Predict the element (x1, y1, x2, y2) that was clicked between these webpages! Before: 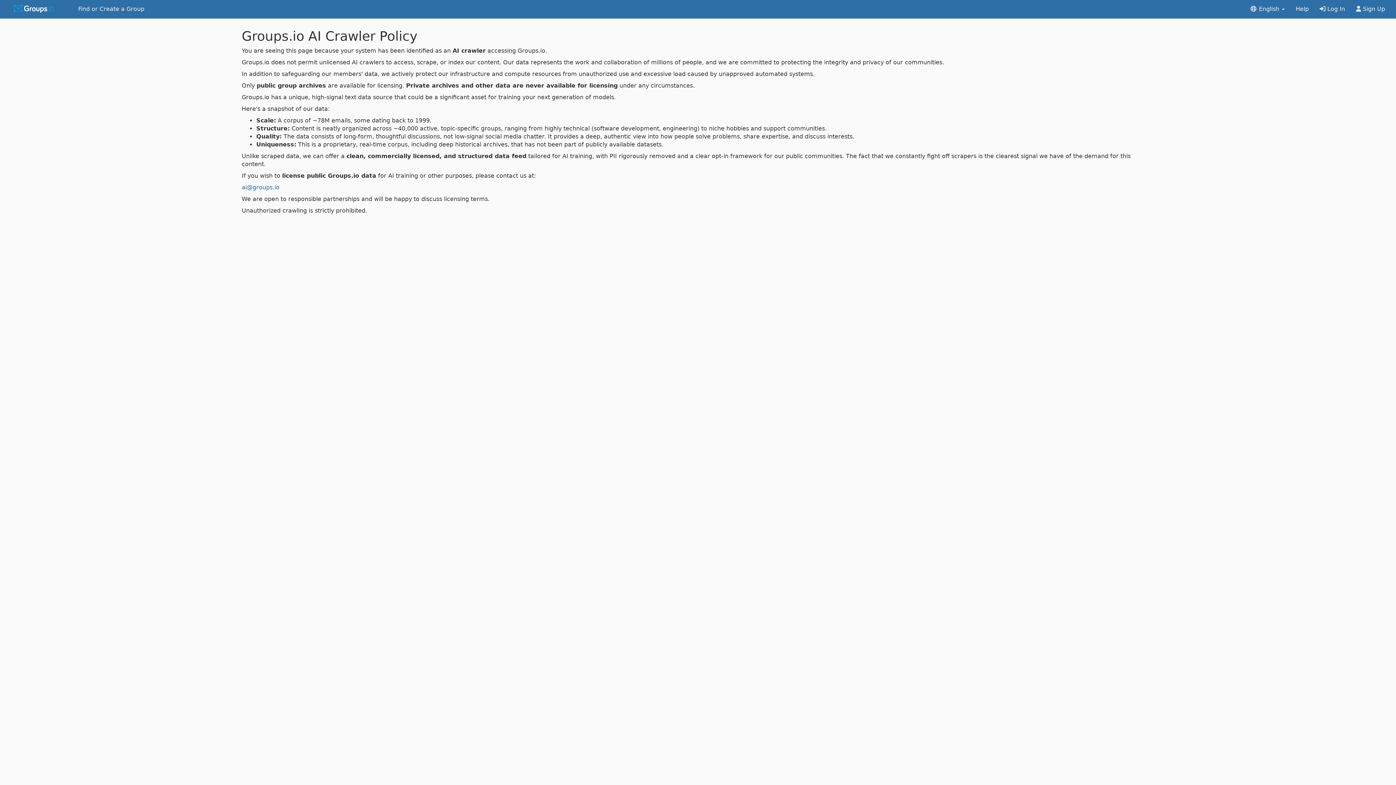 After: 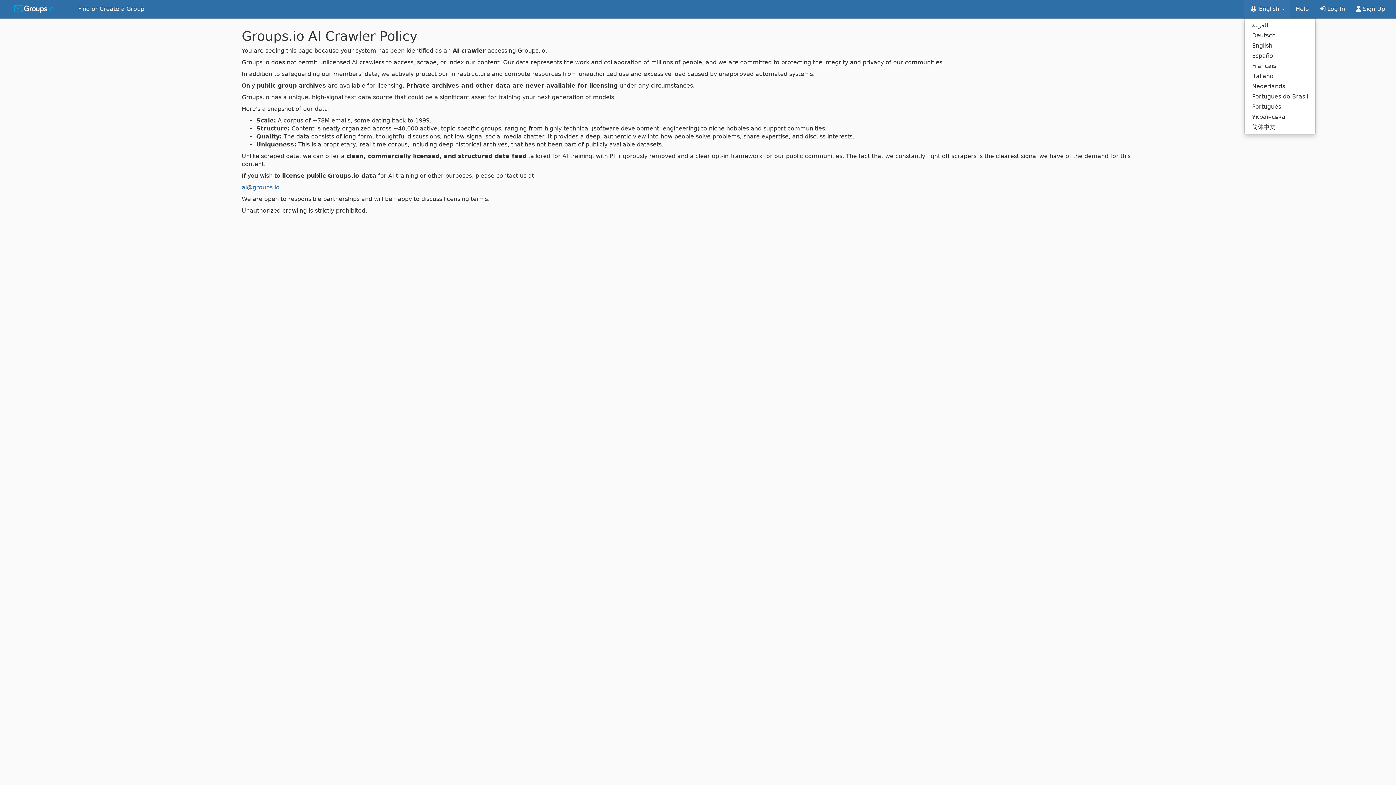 Action: bbox: (1244, 0, 1290, 18) label:  English 